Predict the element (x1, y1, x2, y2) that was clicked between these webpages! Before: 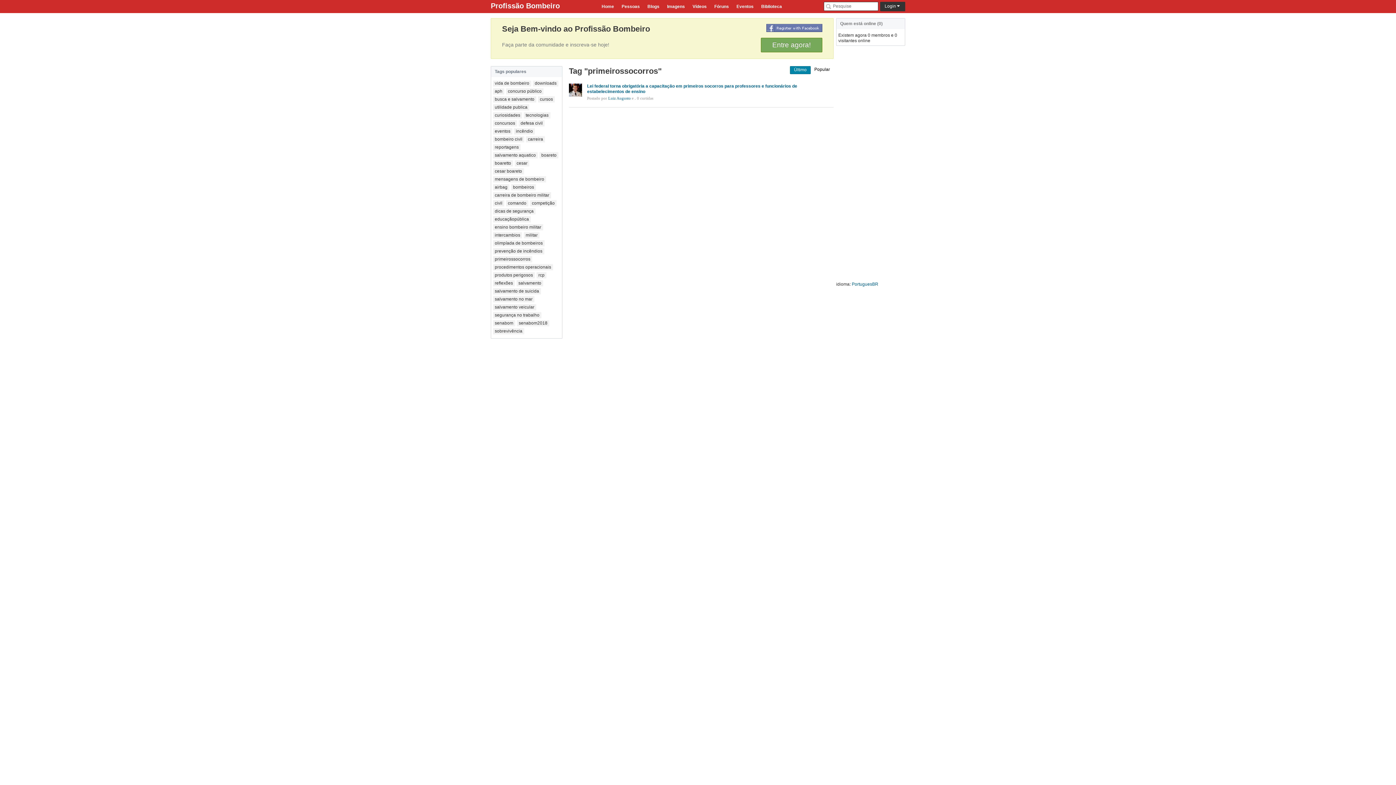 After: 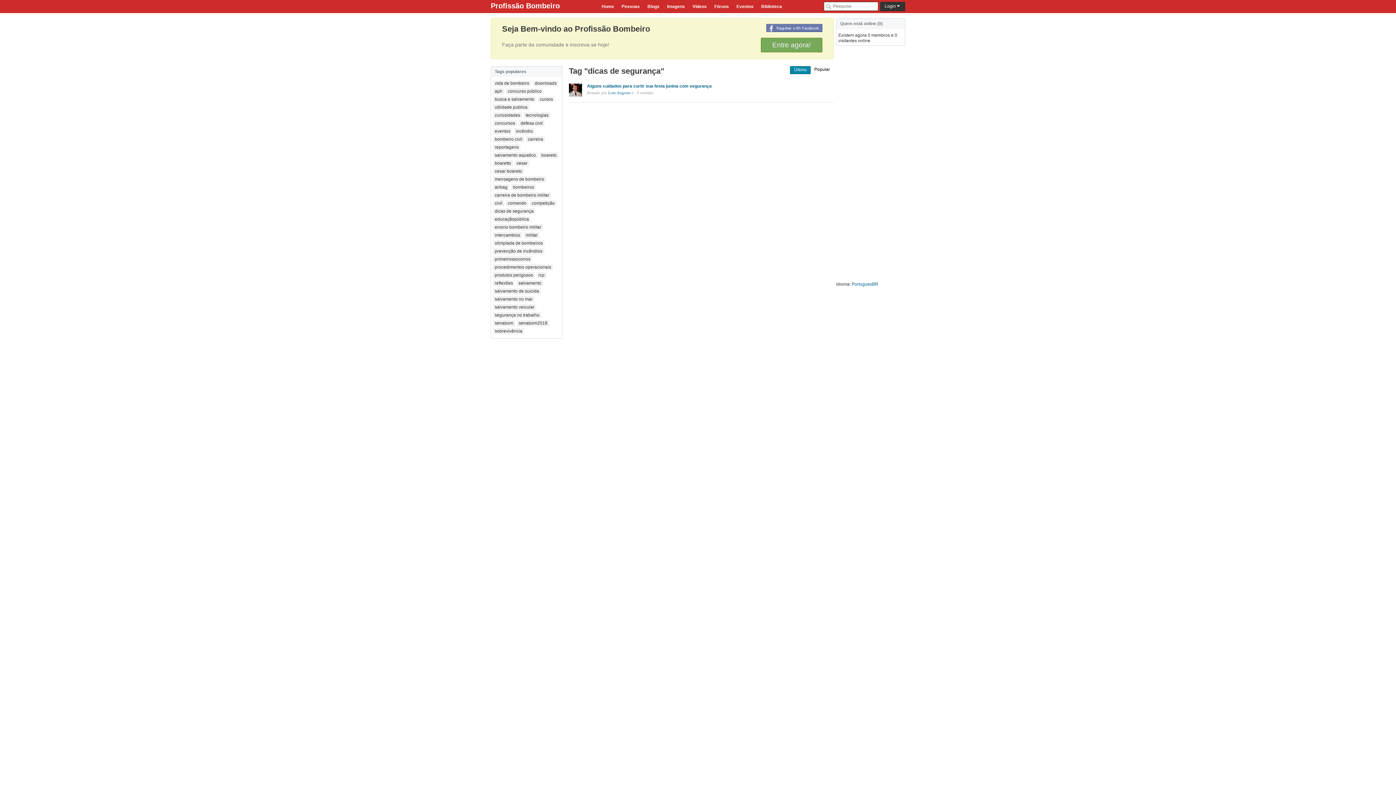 Action: bbox: (493, 208, 535, 214) label: dicas de segurança